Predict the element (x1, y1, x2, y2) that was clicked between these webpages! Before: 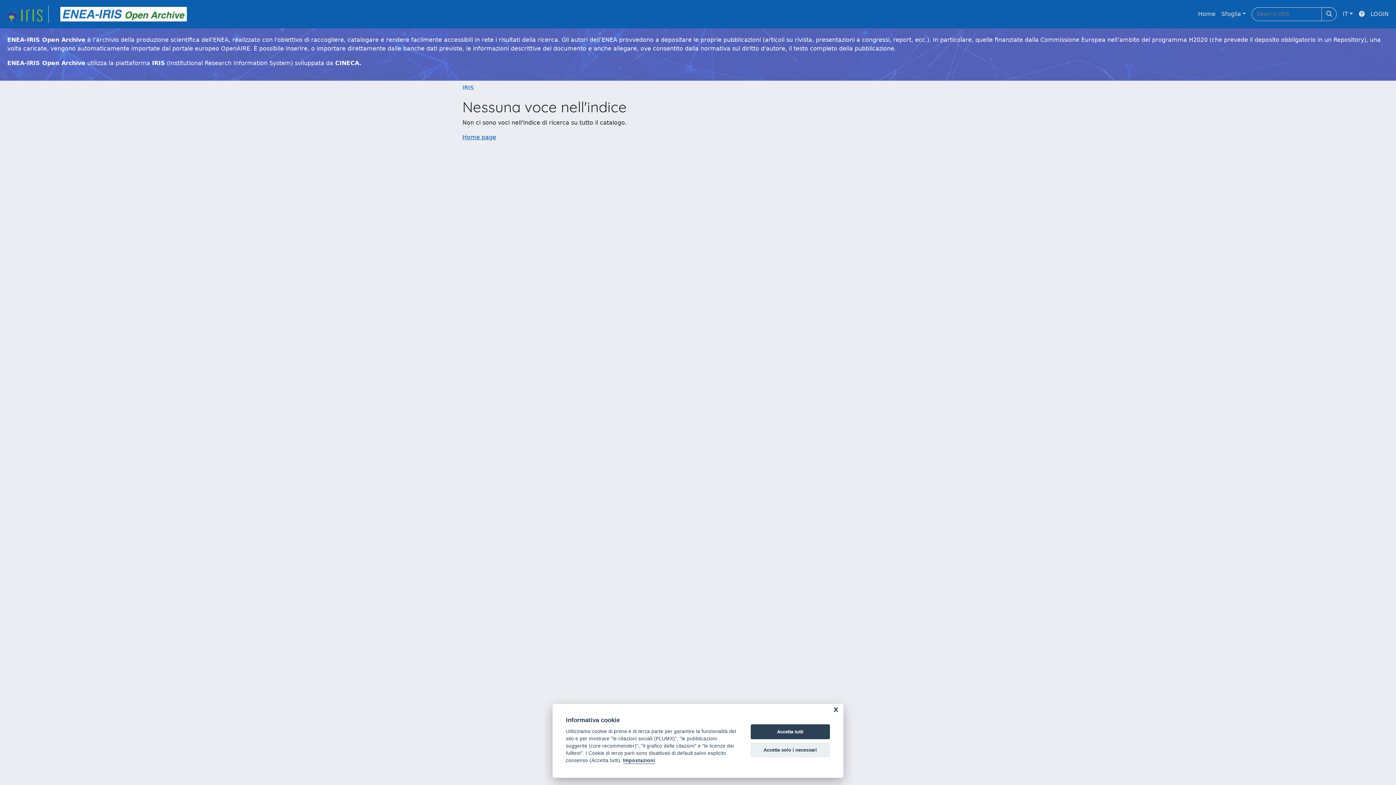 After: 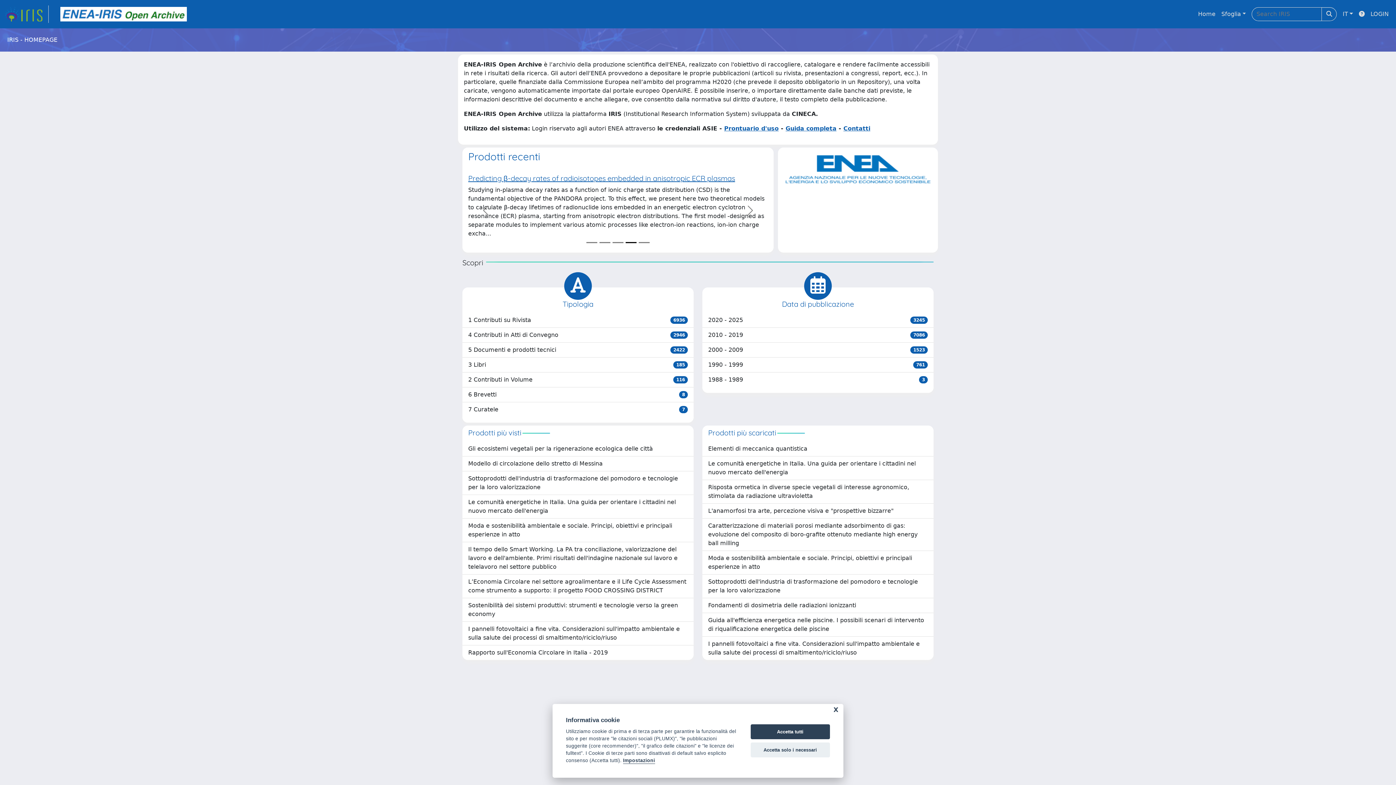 Action: label: IRIS bbox: (462, 84, 473, 91)